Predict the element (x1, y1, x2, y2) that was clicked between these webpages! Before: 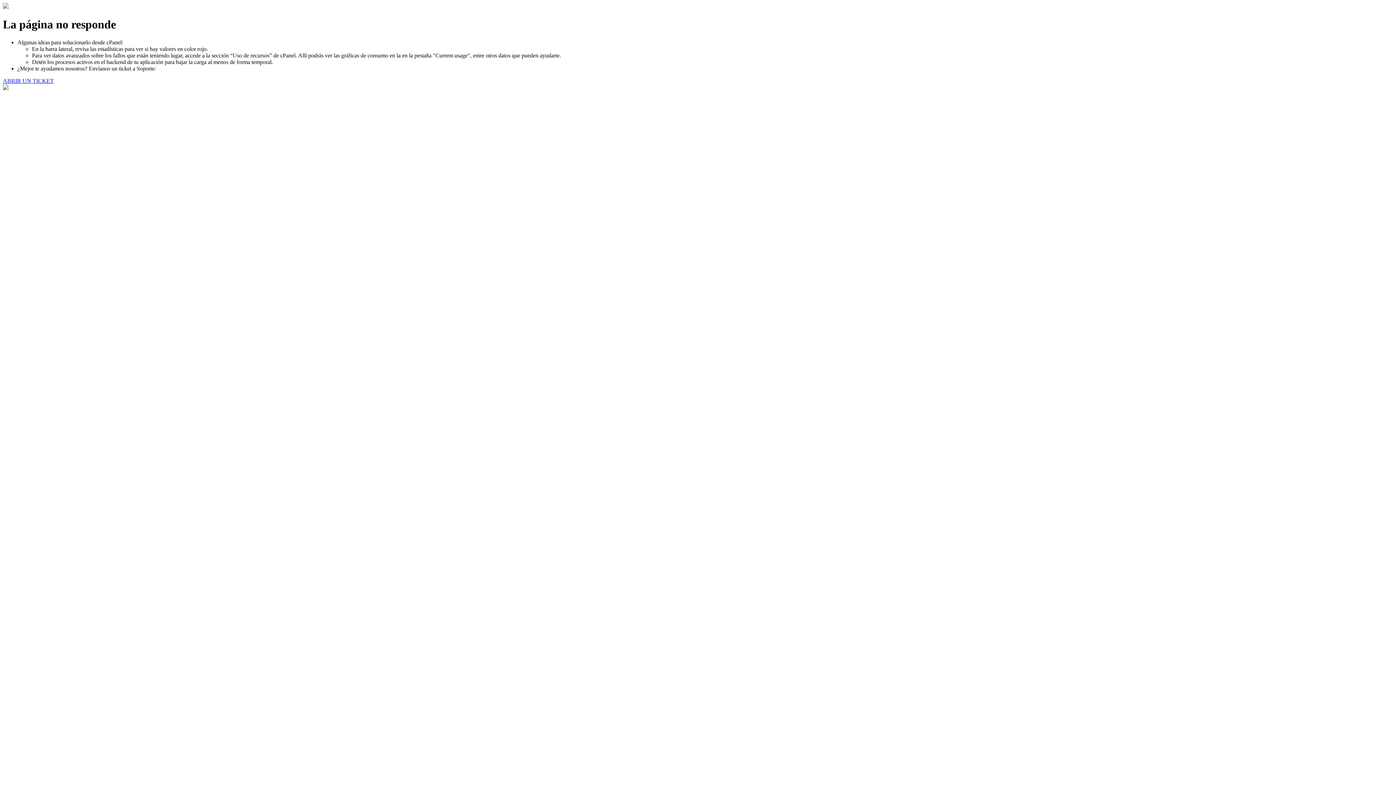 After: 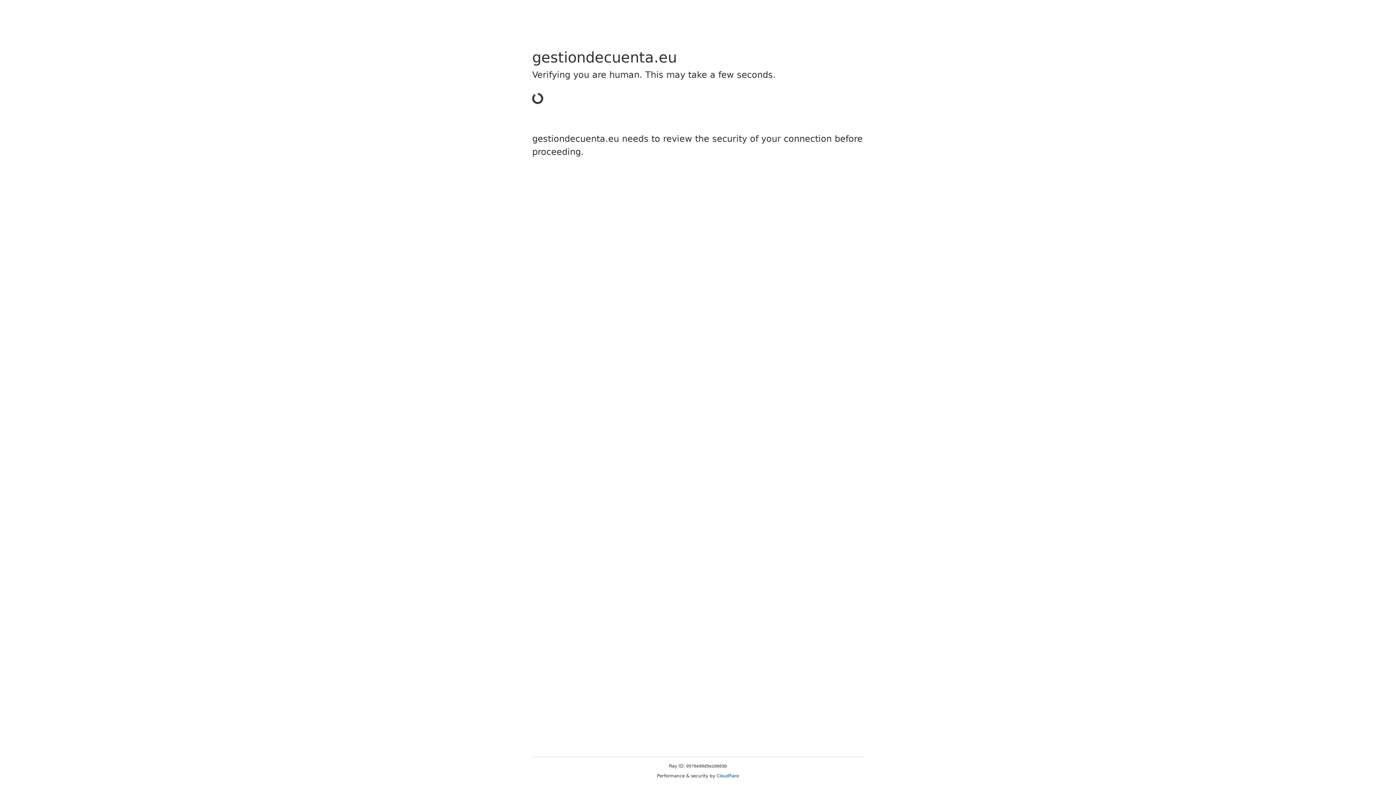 Action: bbox: (2, 77, 53, 83) label: ABRIR UN TICKET